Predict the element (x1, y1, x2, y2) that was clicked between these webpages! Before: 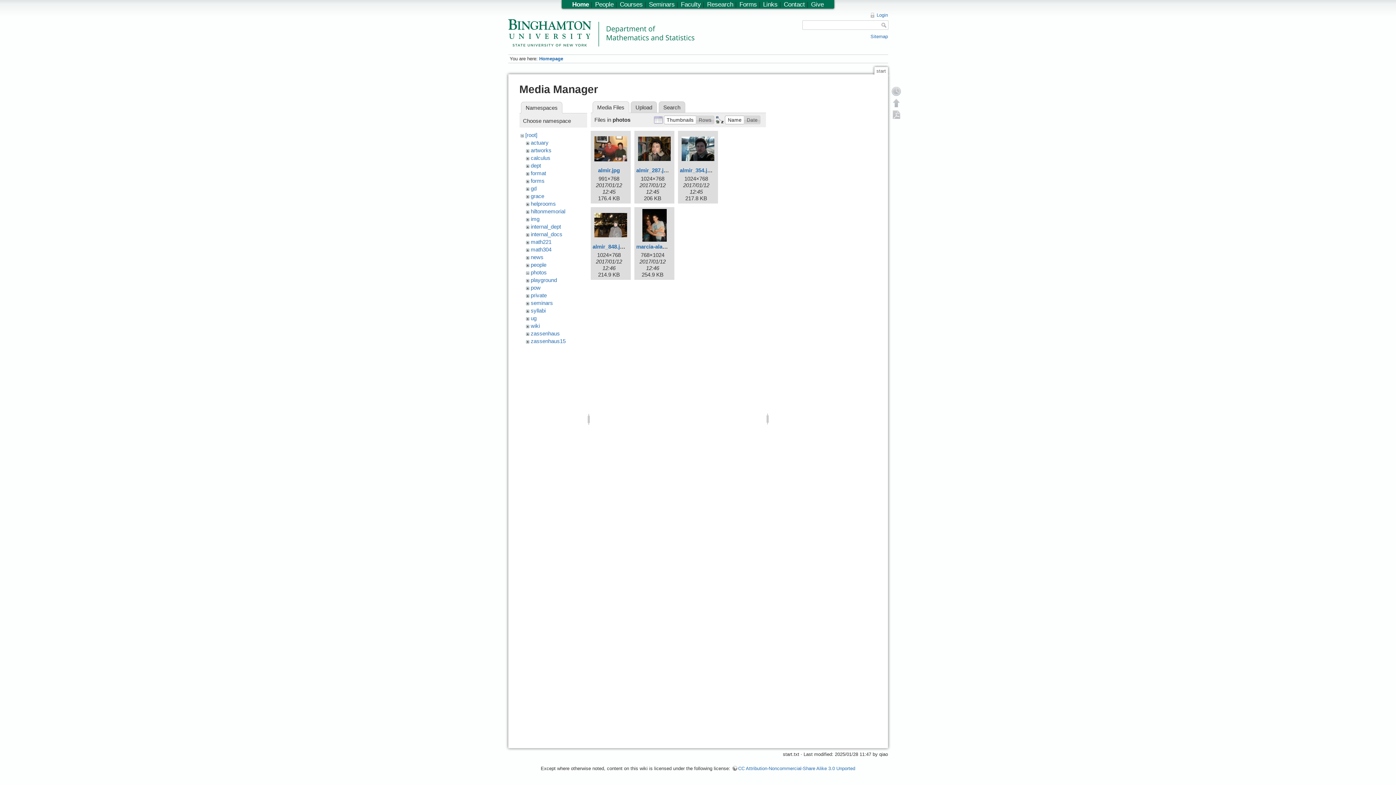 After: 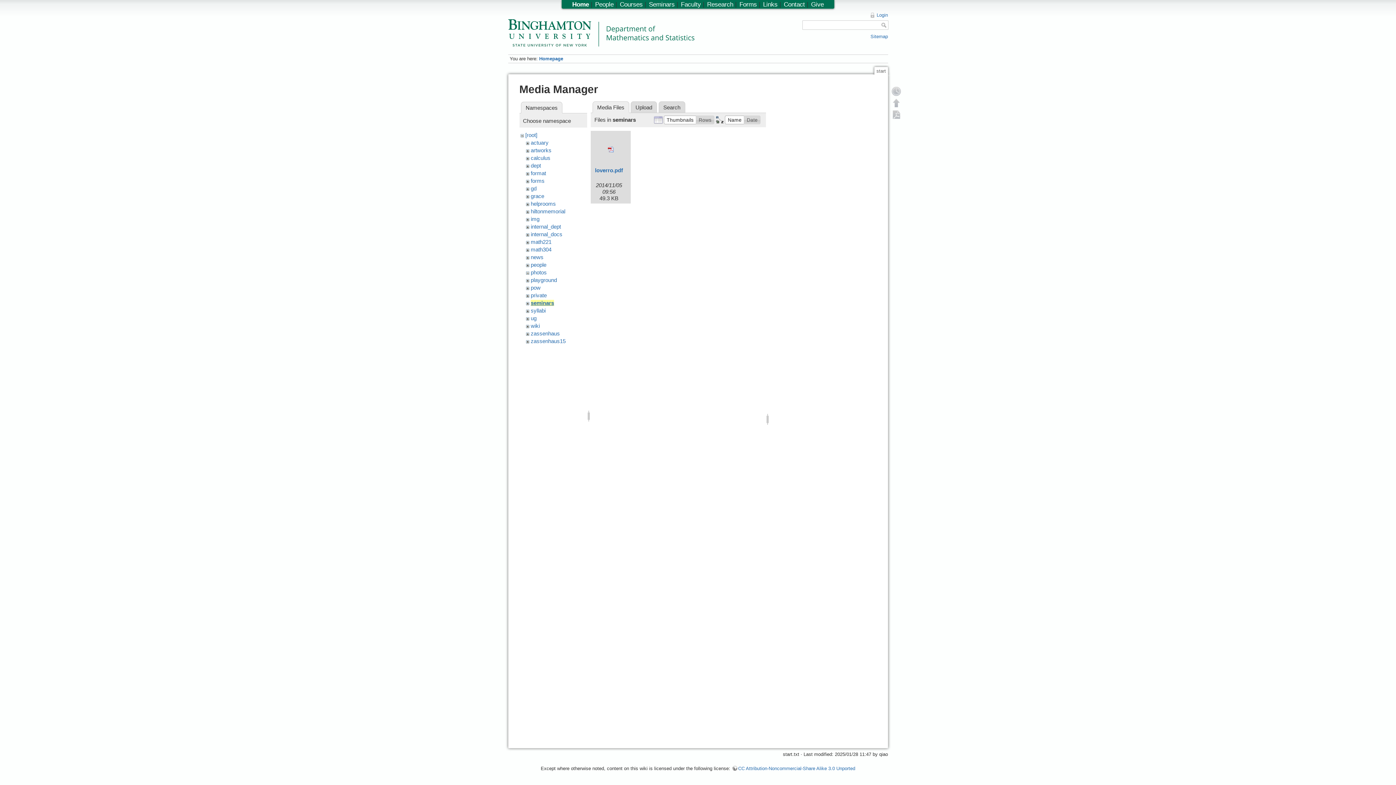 Action: bbox: (530, 300, 553, 306) label: seminars